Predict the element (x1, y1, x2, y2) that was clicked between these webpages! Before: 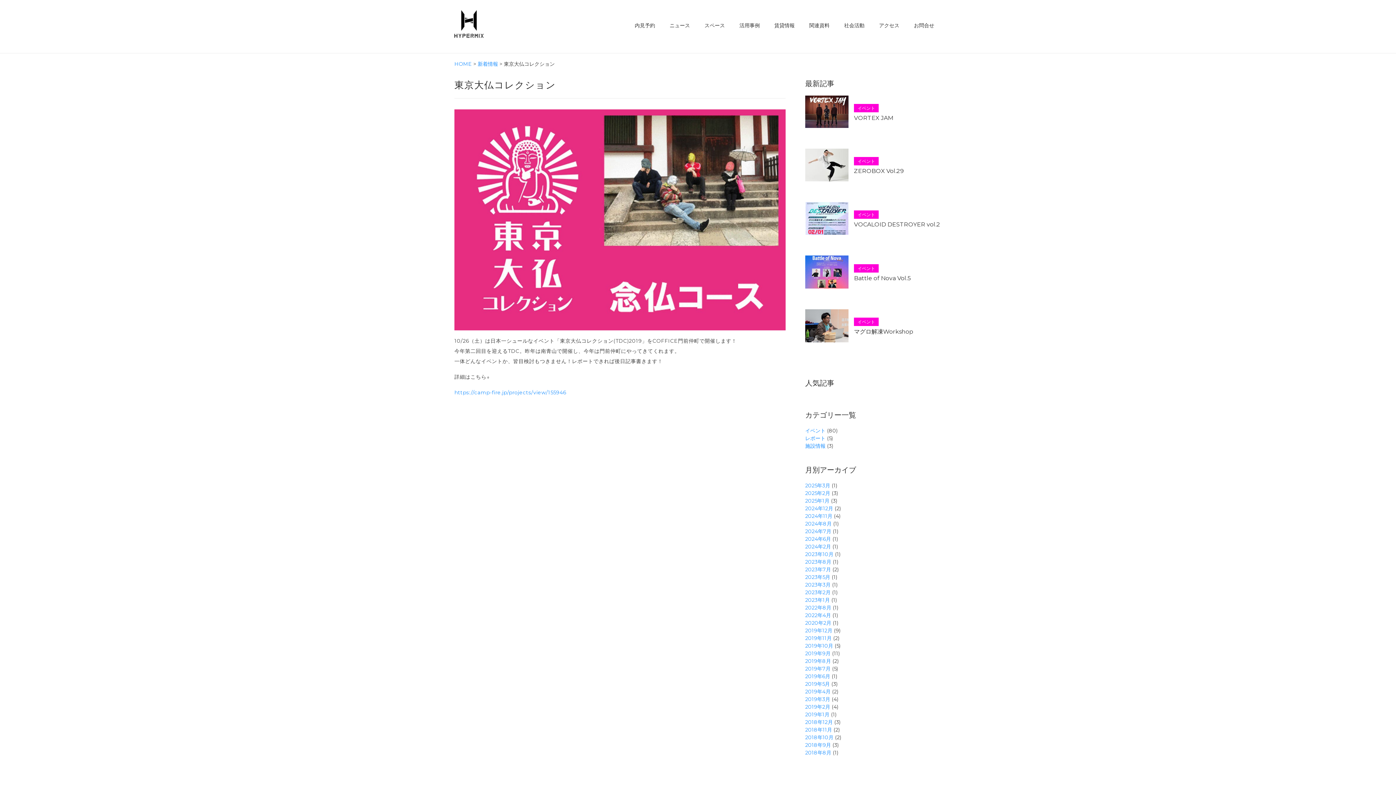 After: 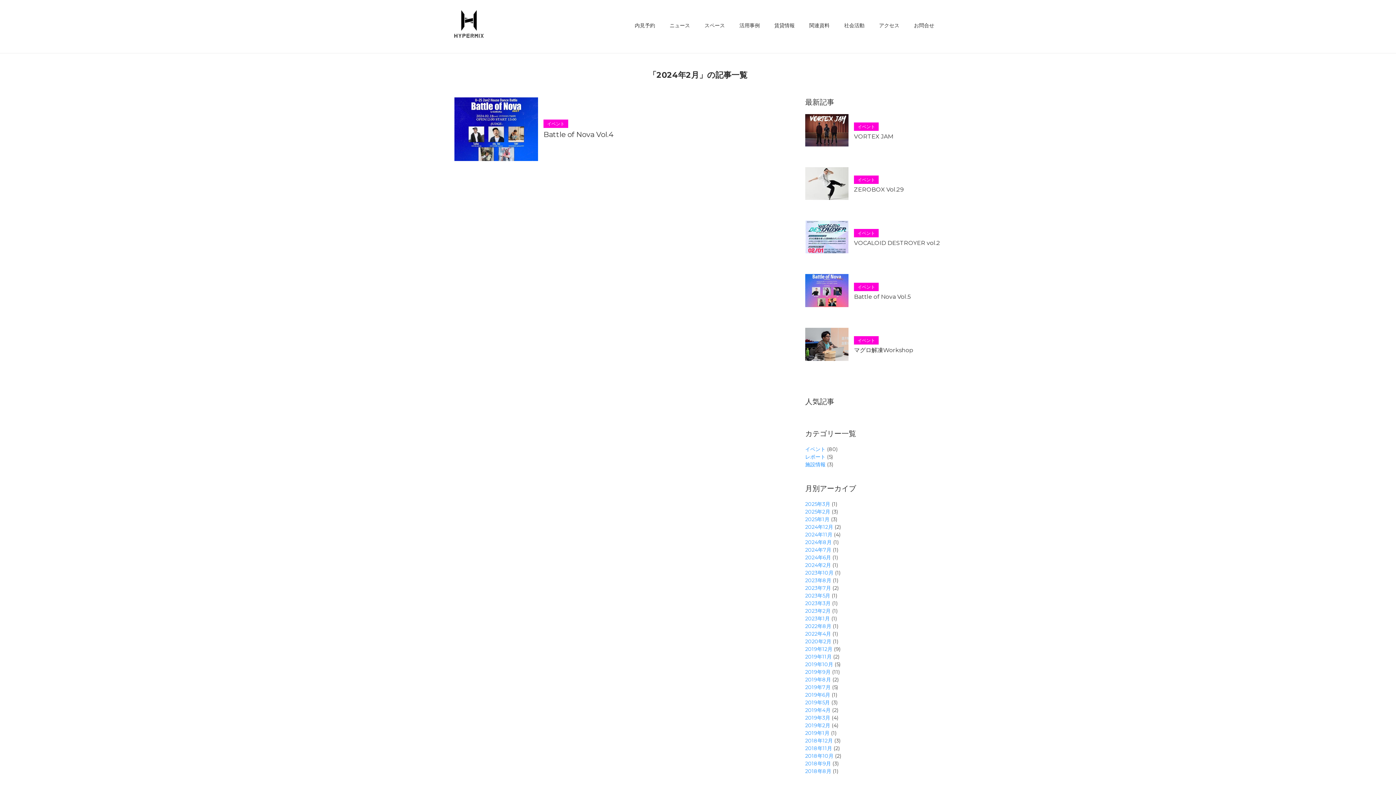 Action: label: 2024年2月 bbox: (805, 543, 831, 550)